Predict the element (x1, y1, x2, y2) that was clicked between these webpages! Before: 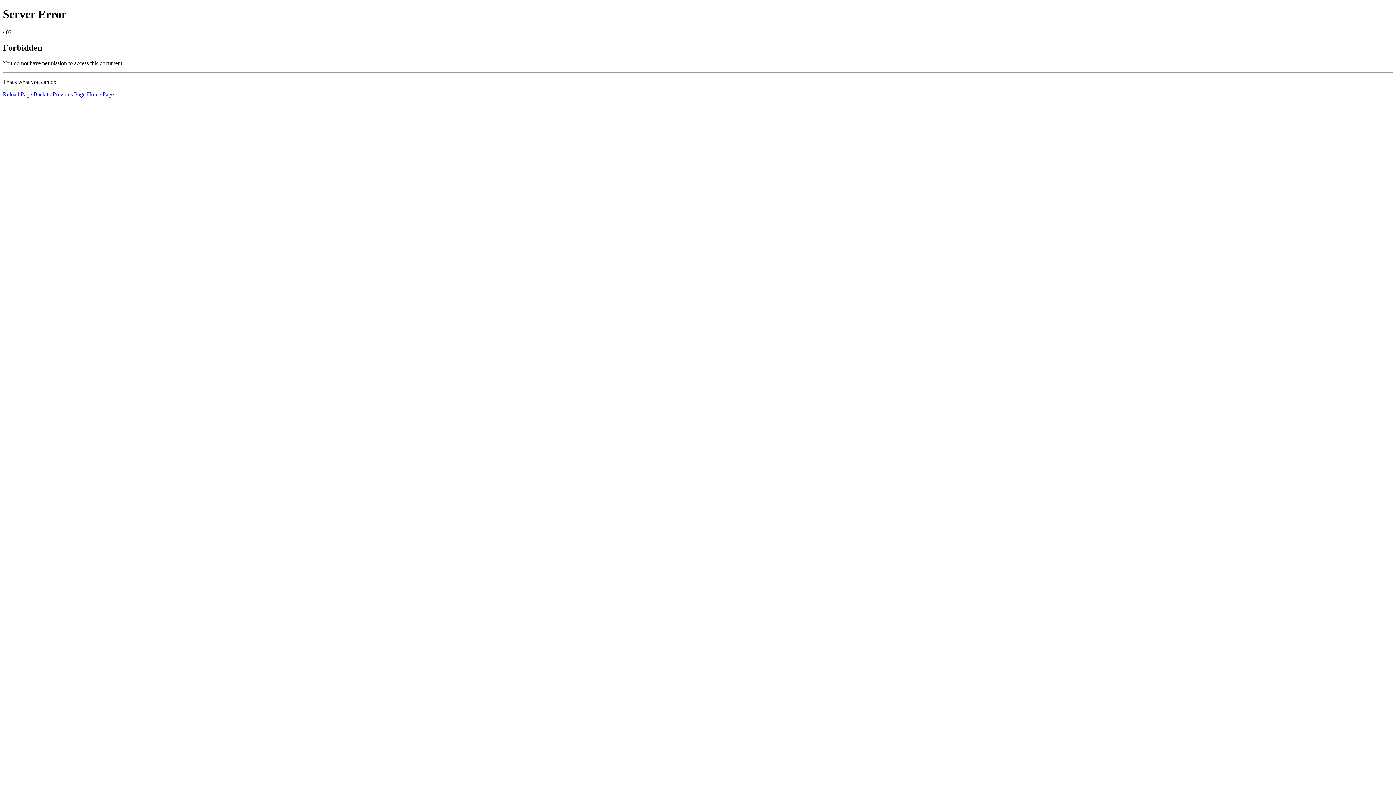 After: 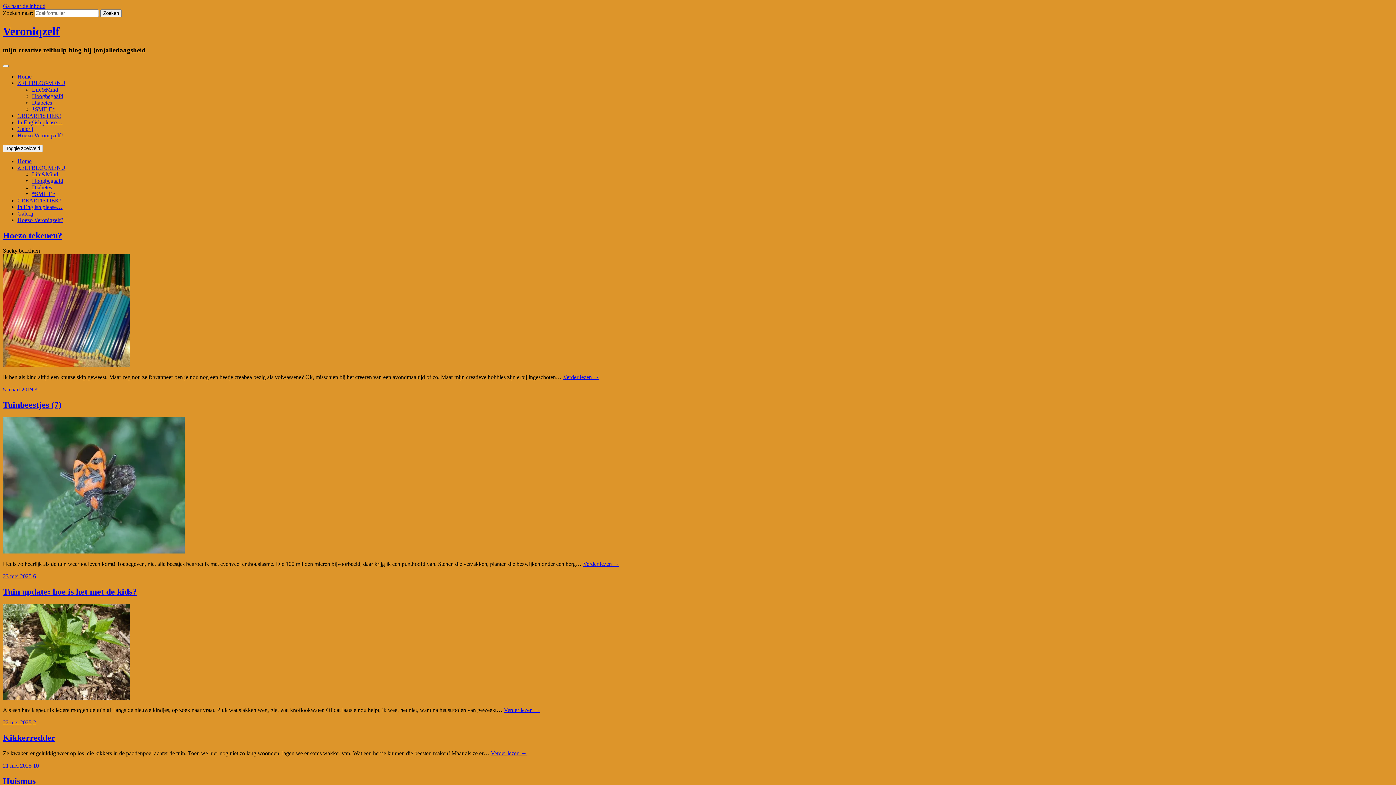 Action: bbox: (86, 91, 113, 97) label: Home Page